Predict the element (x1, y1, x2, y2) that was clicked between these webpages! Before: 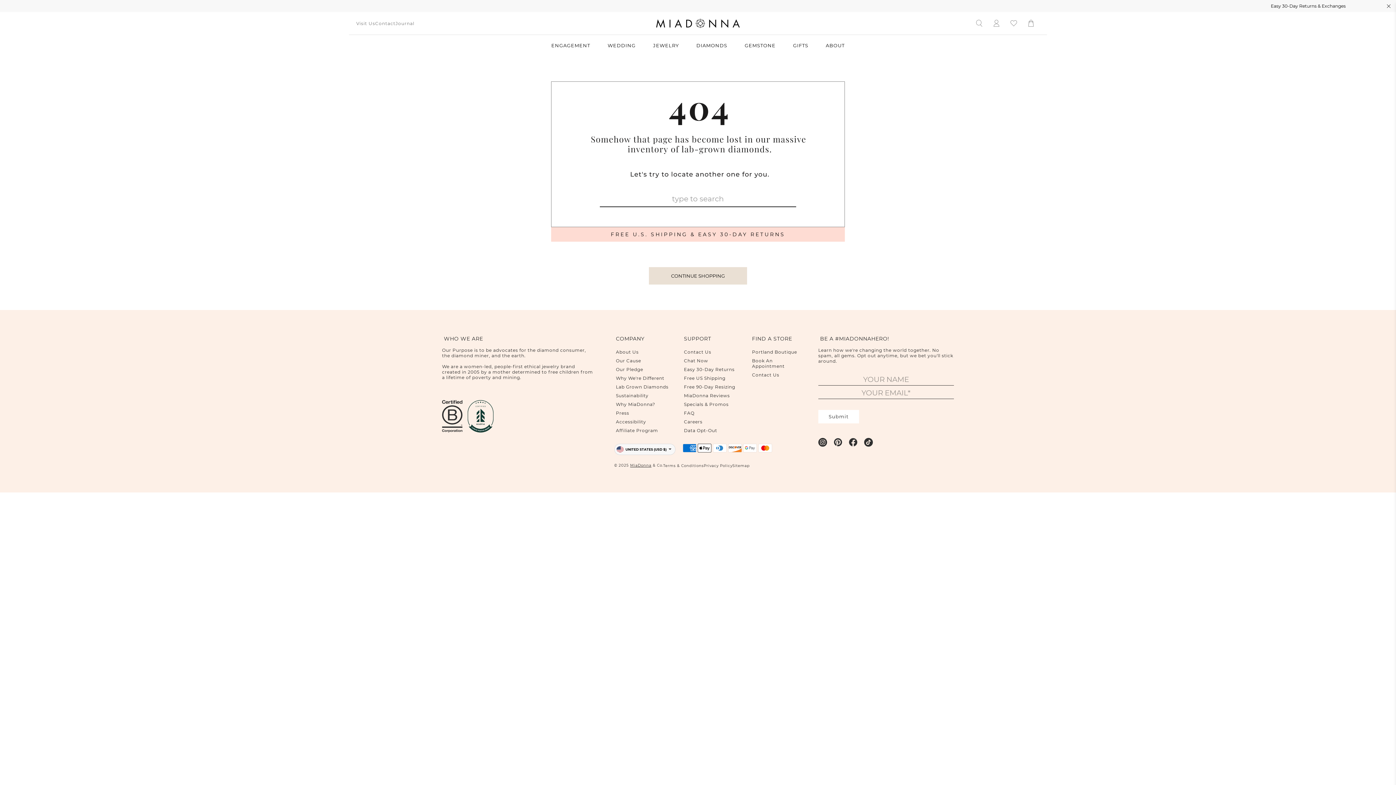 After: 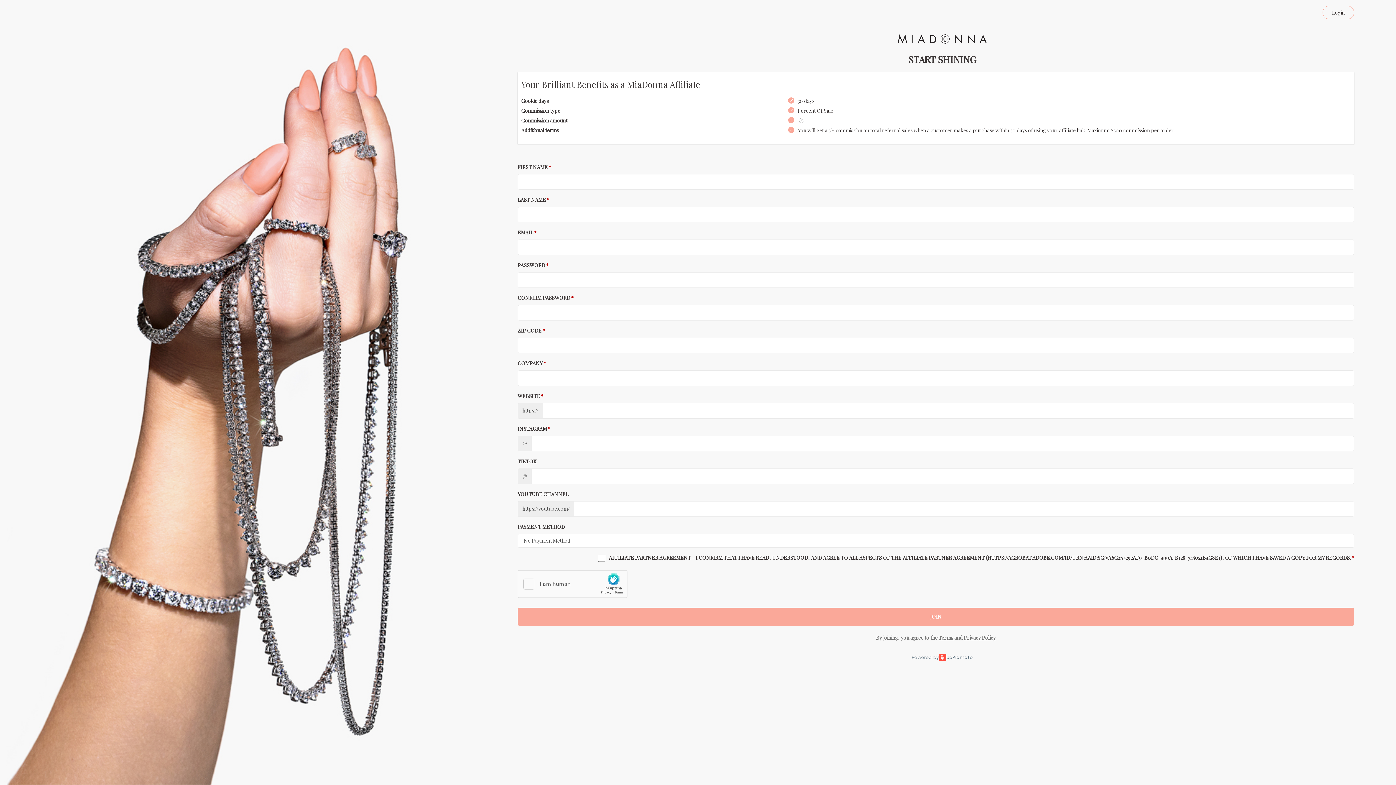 Action: bbox: (614, 426, 672, 435) label: Affiliate Program